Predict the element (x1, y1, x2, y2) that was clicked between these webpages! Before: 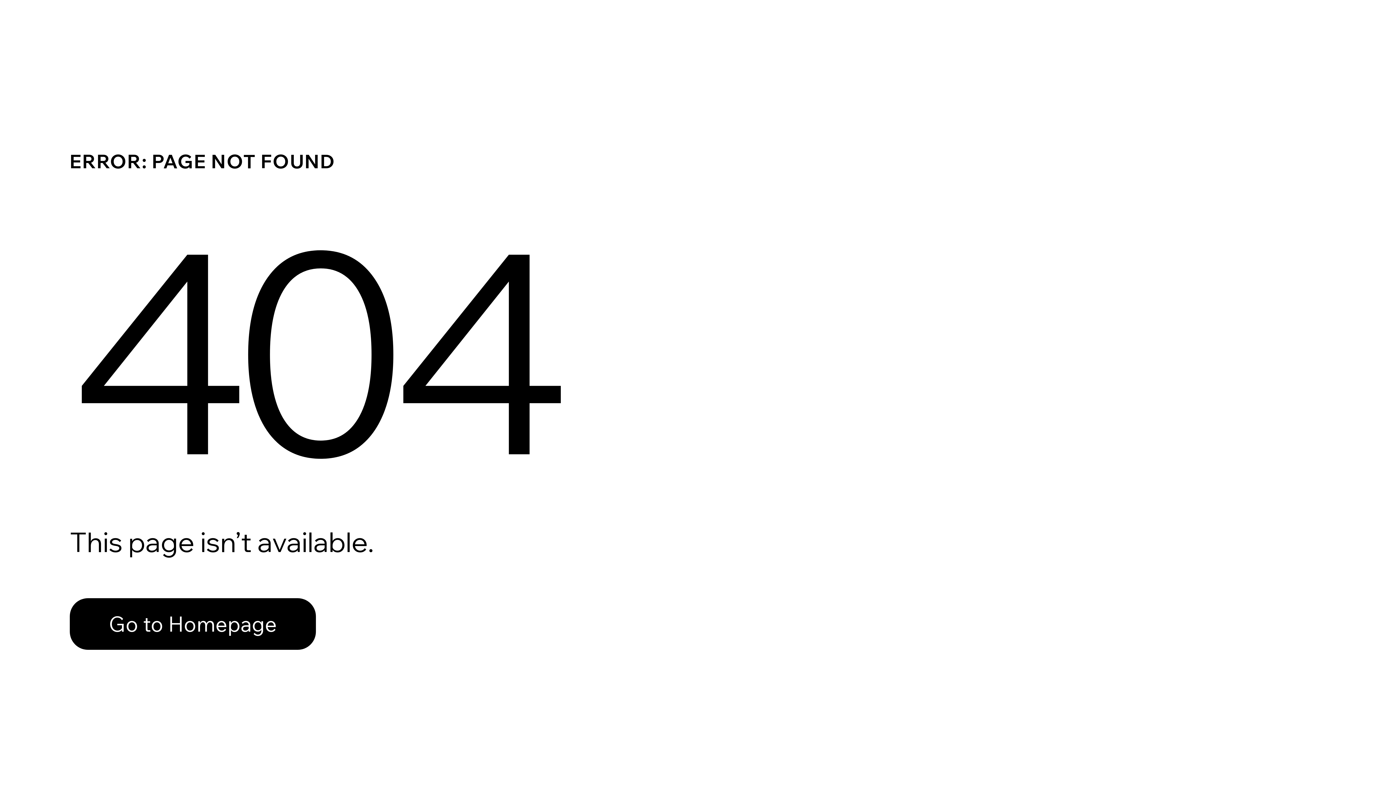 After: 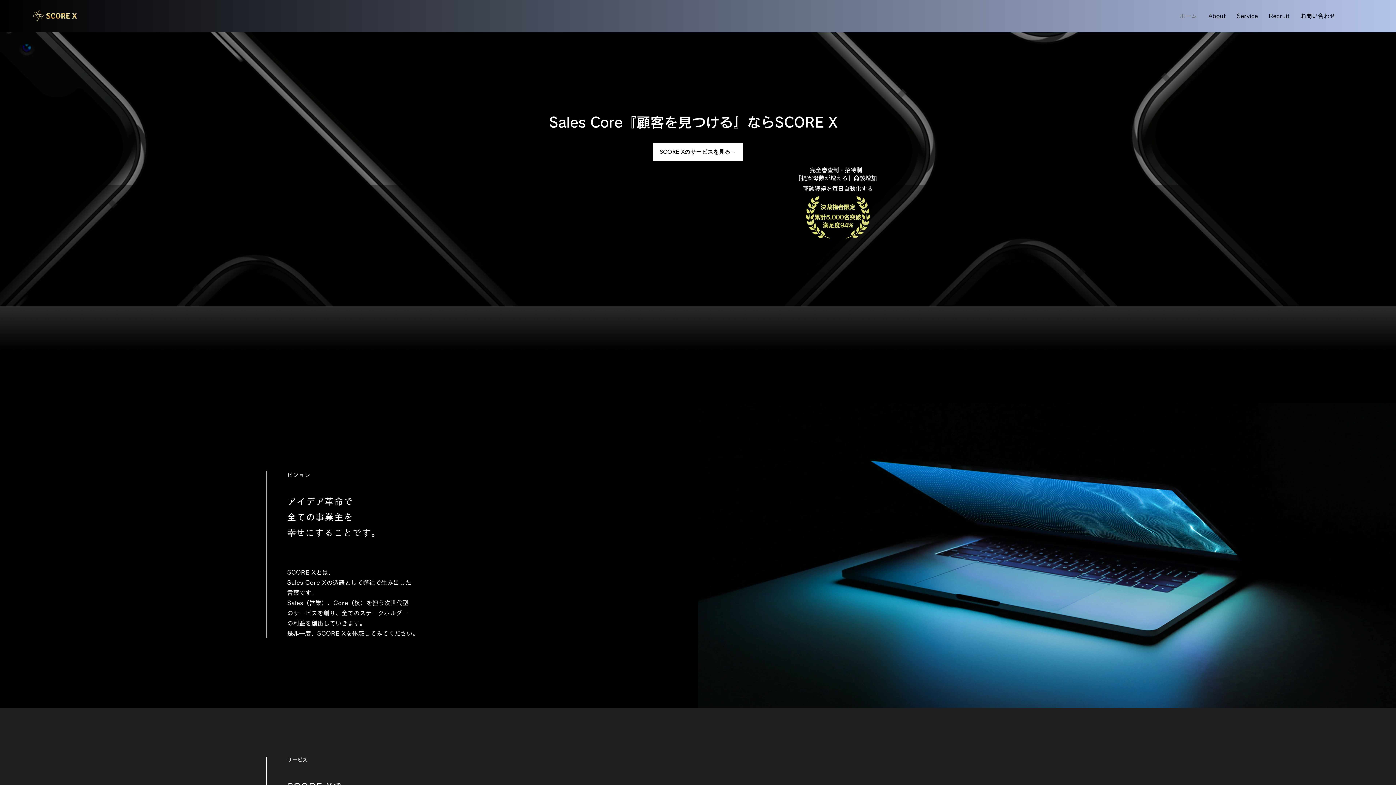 Action: bbox: (69, 598, 316, 650) label: Go to Homepage